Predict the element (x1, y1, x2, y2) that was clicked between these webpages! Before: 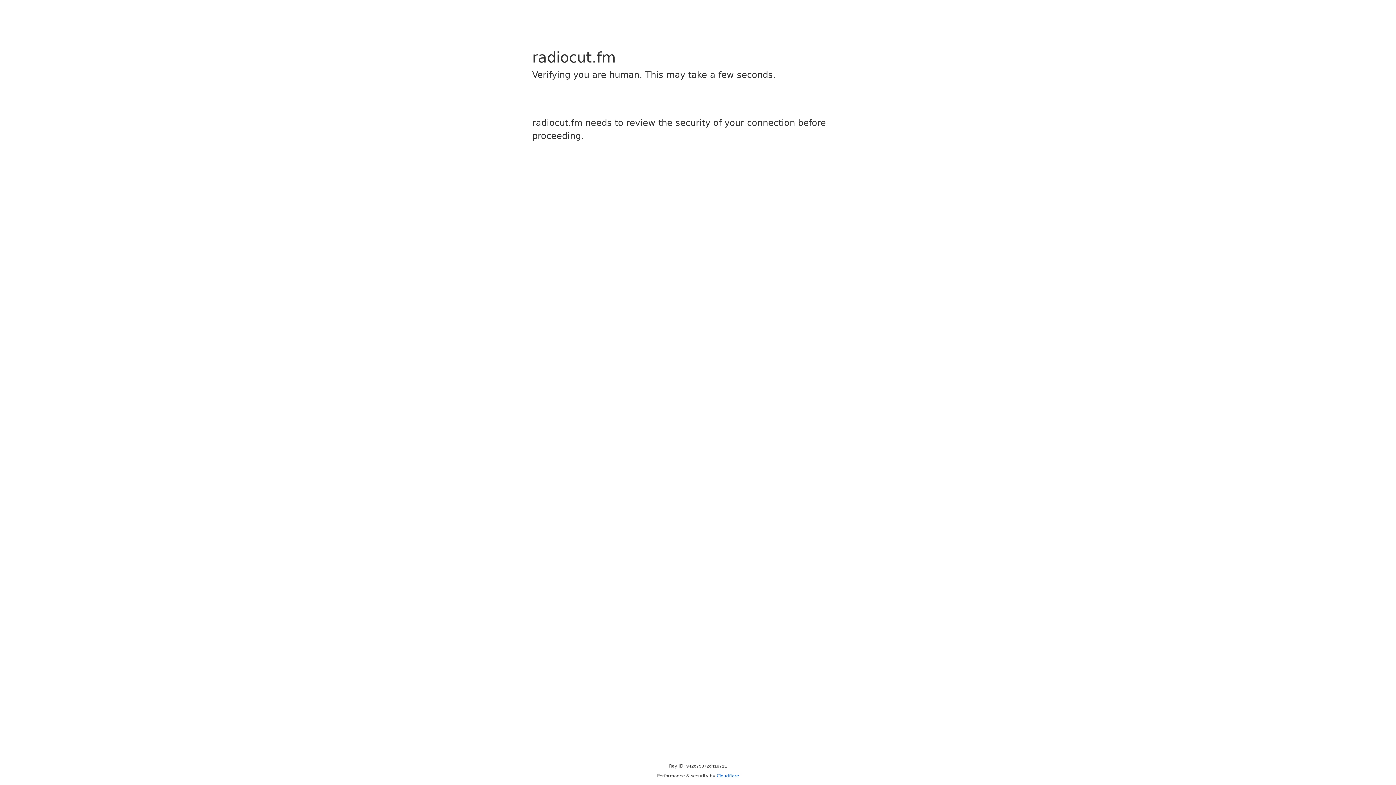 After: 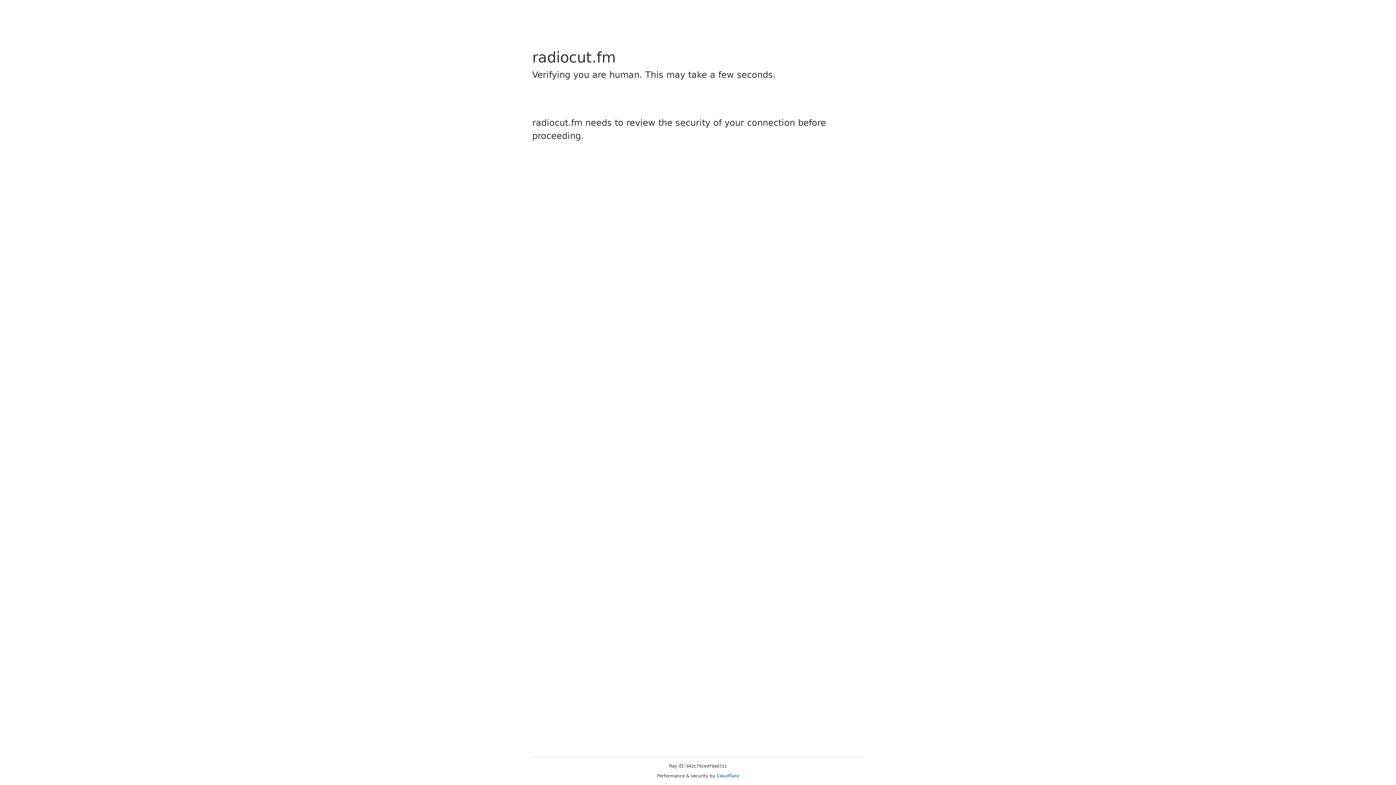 Action: label: Cloudflare bbox: (716, 773, 739, 778)